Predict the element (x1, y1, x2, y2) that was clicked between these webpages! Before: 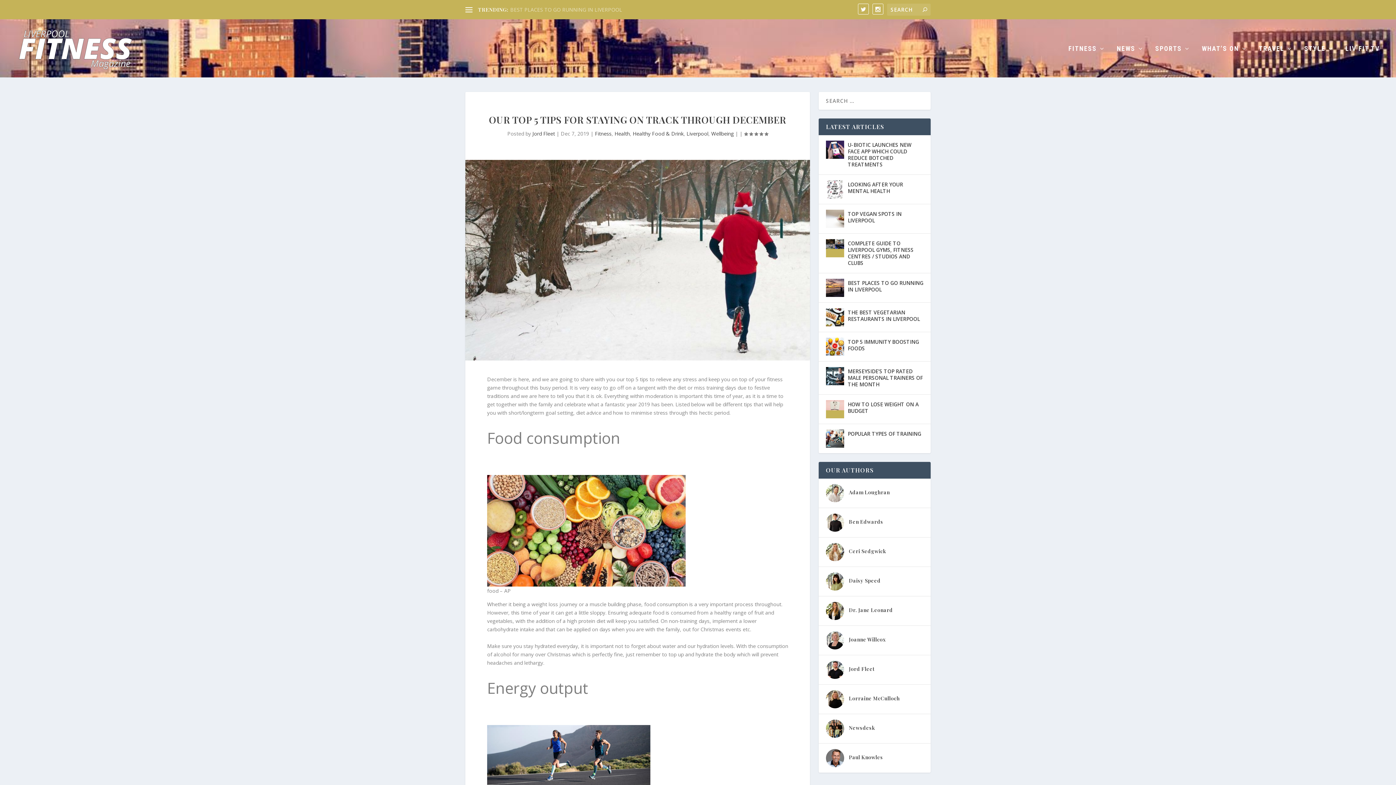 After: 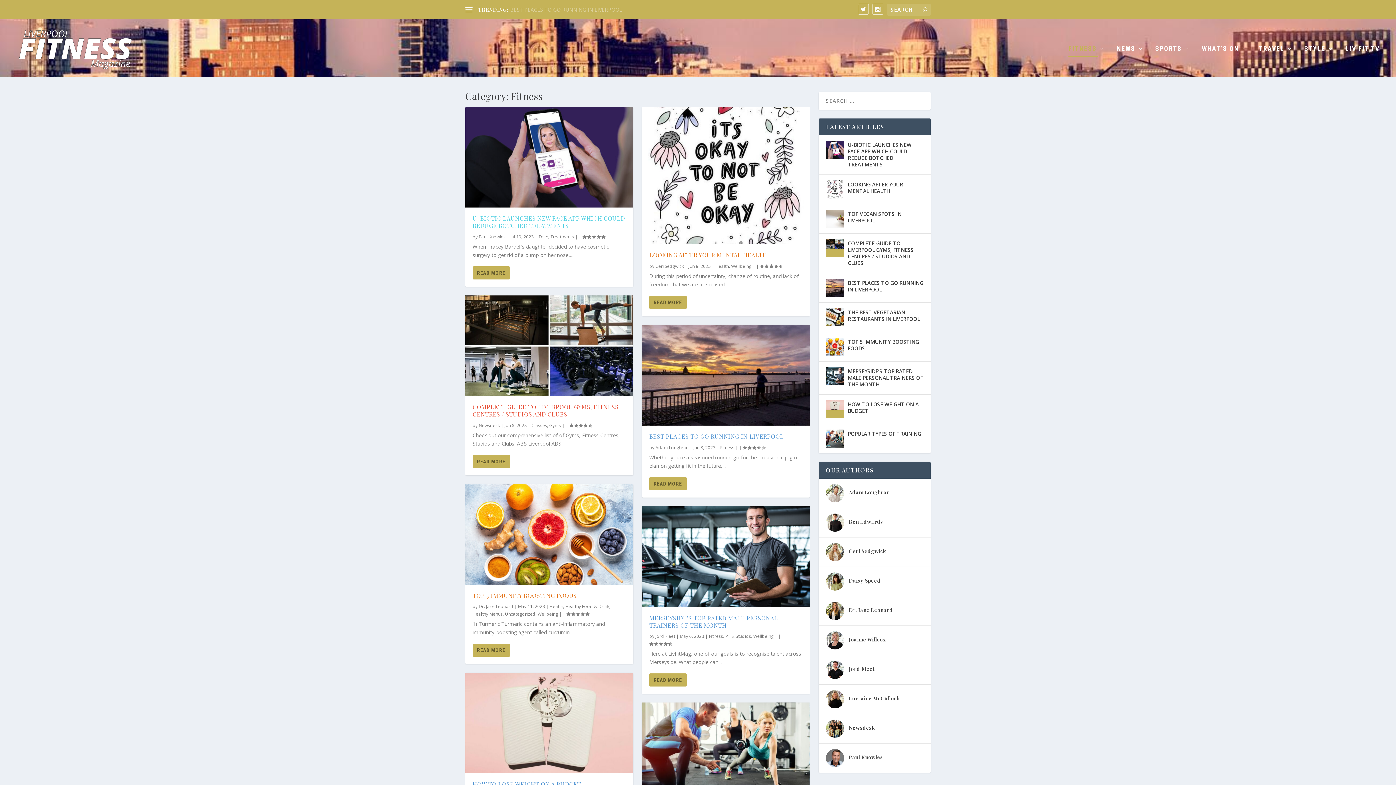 Action: bbox: (595, 130, 611, 137) label: Fitness